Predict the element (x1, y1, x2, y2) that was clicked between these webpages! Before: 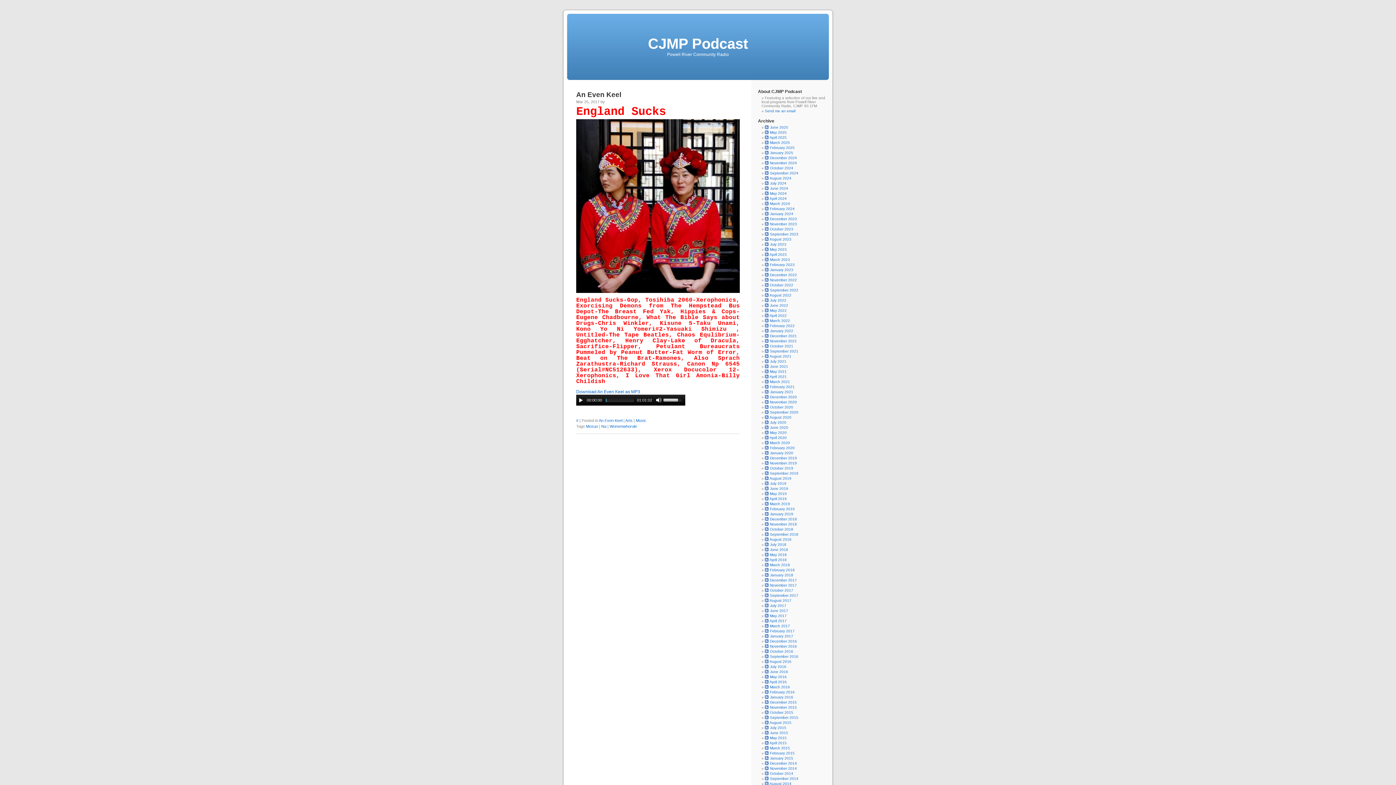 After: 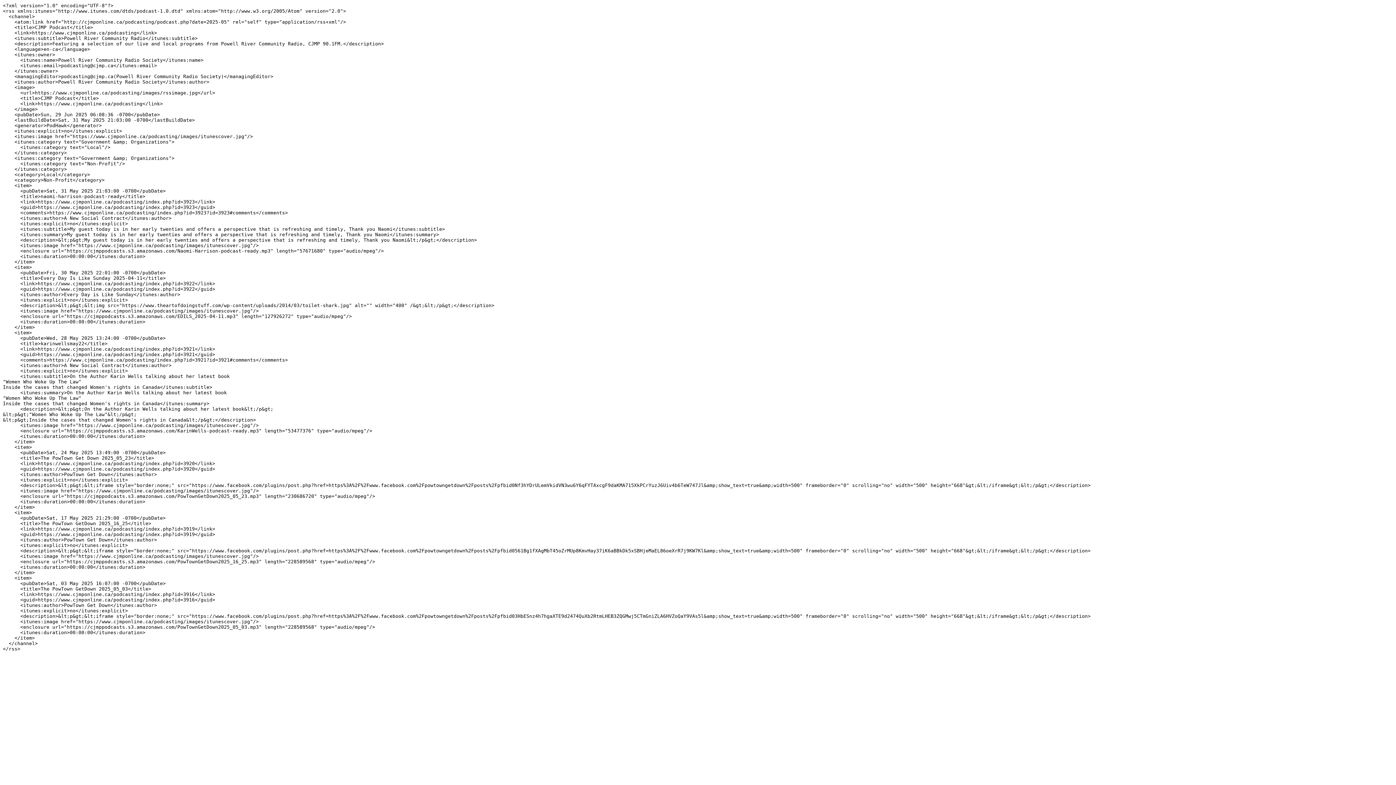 Action: bbox: (765, 130, 769, 134)